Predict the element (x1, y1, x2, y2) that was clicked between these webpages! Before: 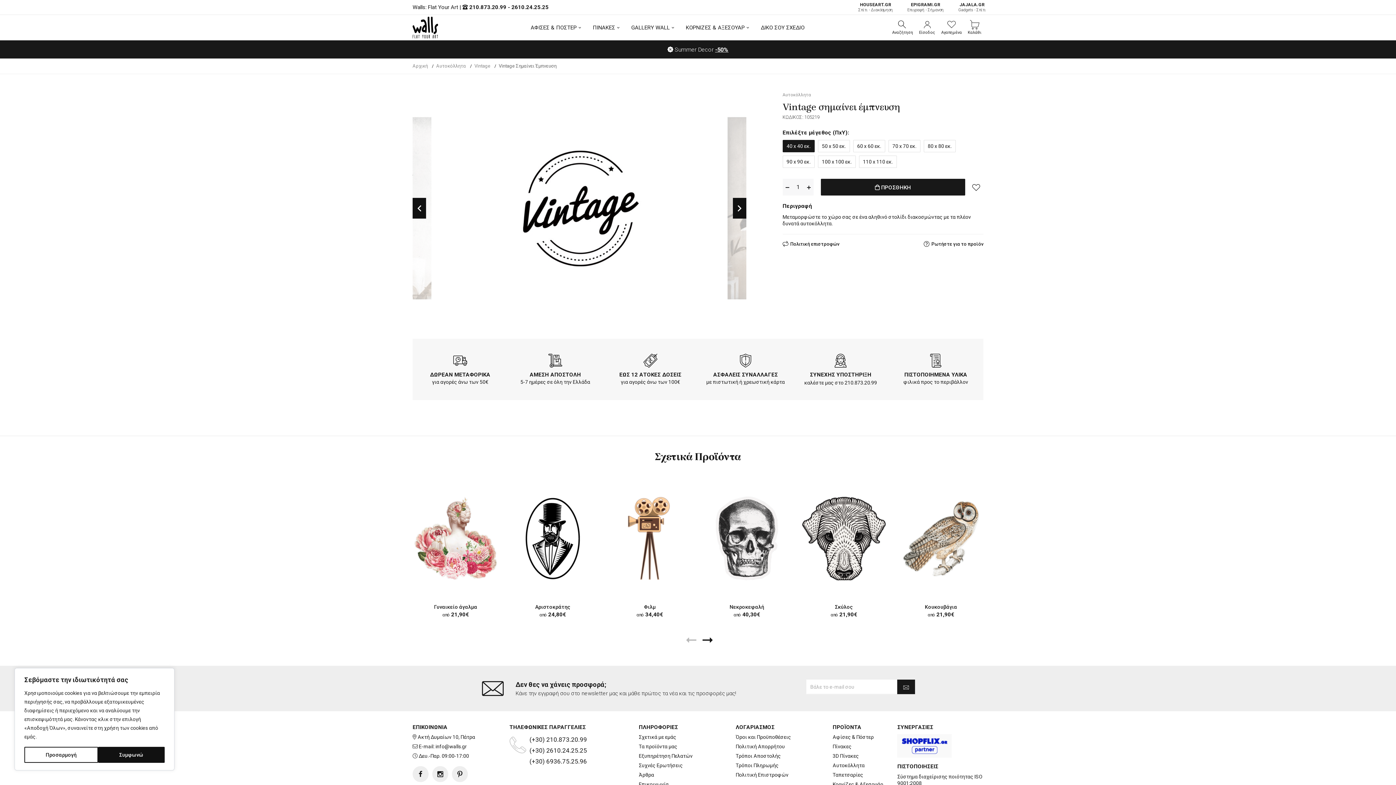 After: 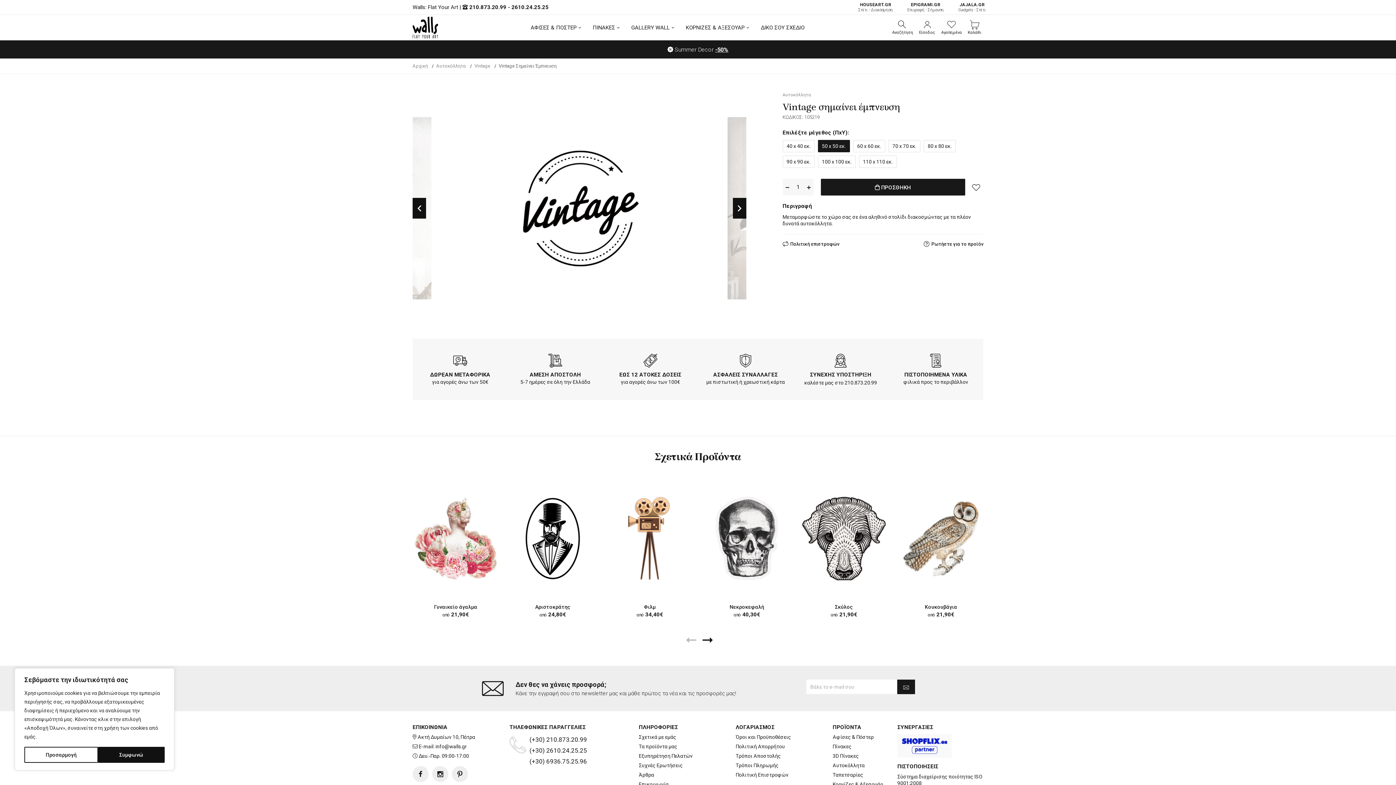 Action: bbox: (818, 140, 850, 152) label: 50 x 50 εκ.